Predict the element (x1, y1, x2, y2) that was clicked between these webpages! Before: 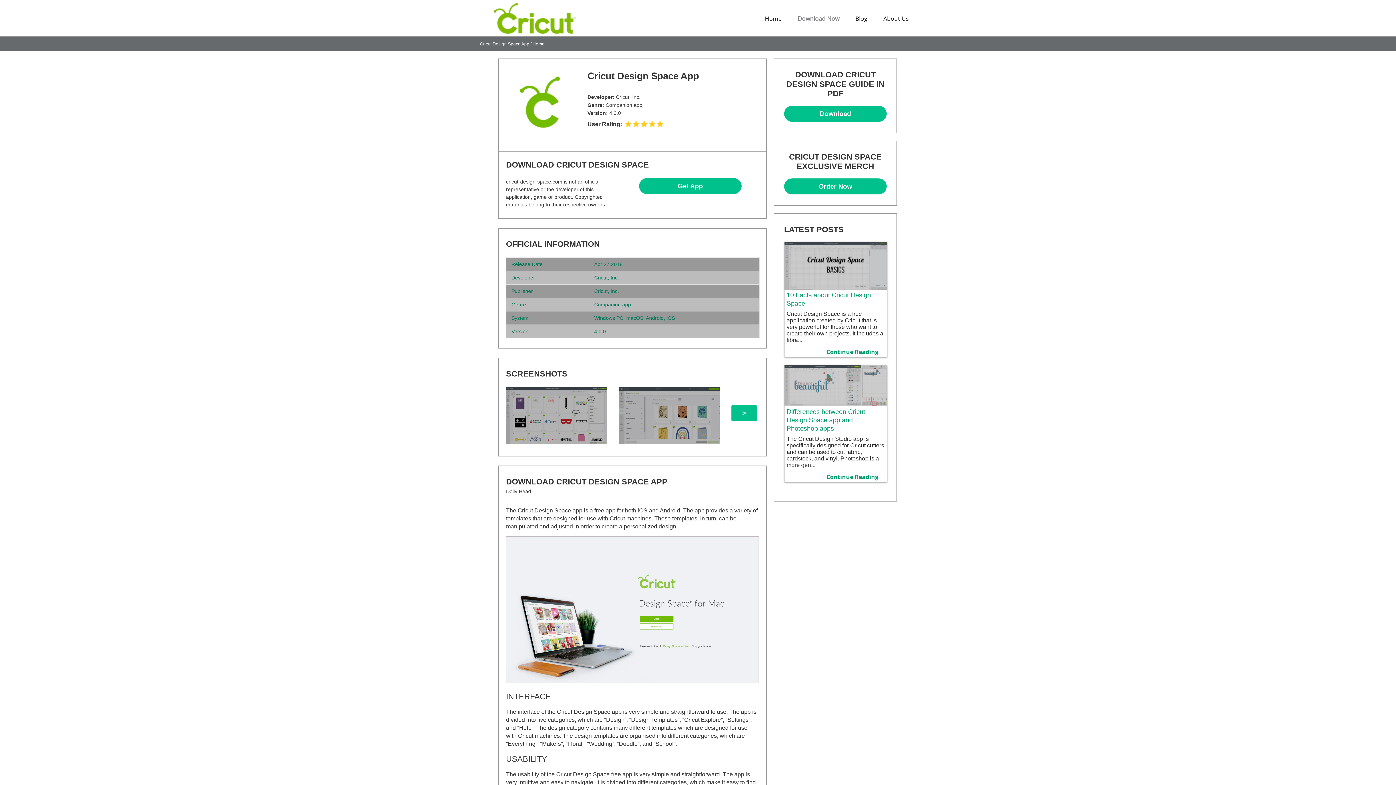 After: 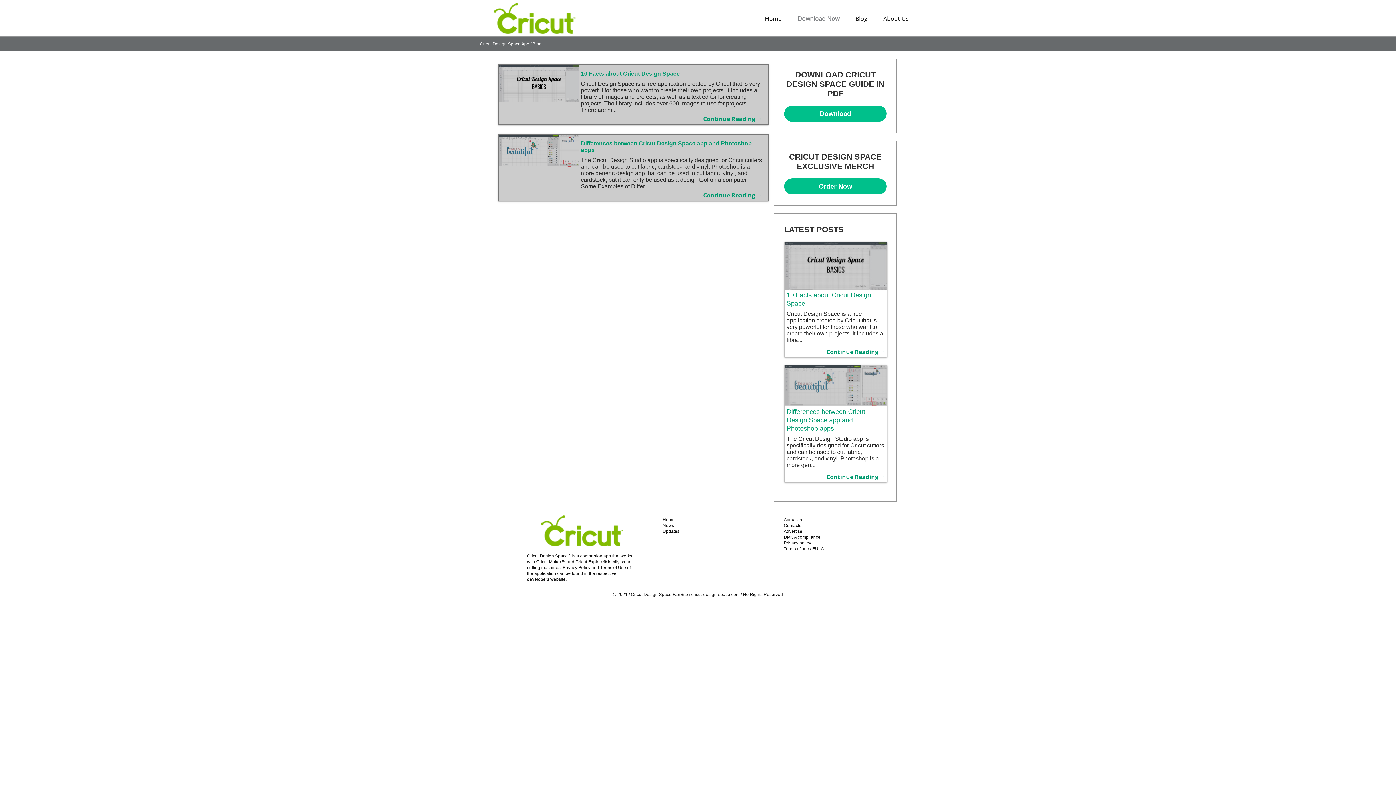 Action: label: Blog bbox: (855, 14, 867, 22)